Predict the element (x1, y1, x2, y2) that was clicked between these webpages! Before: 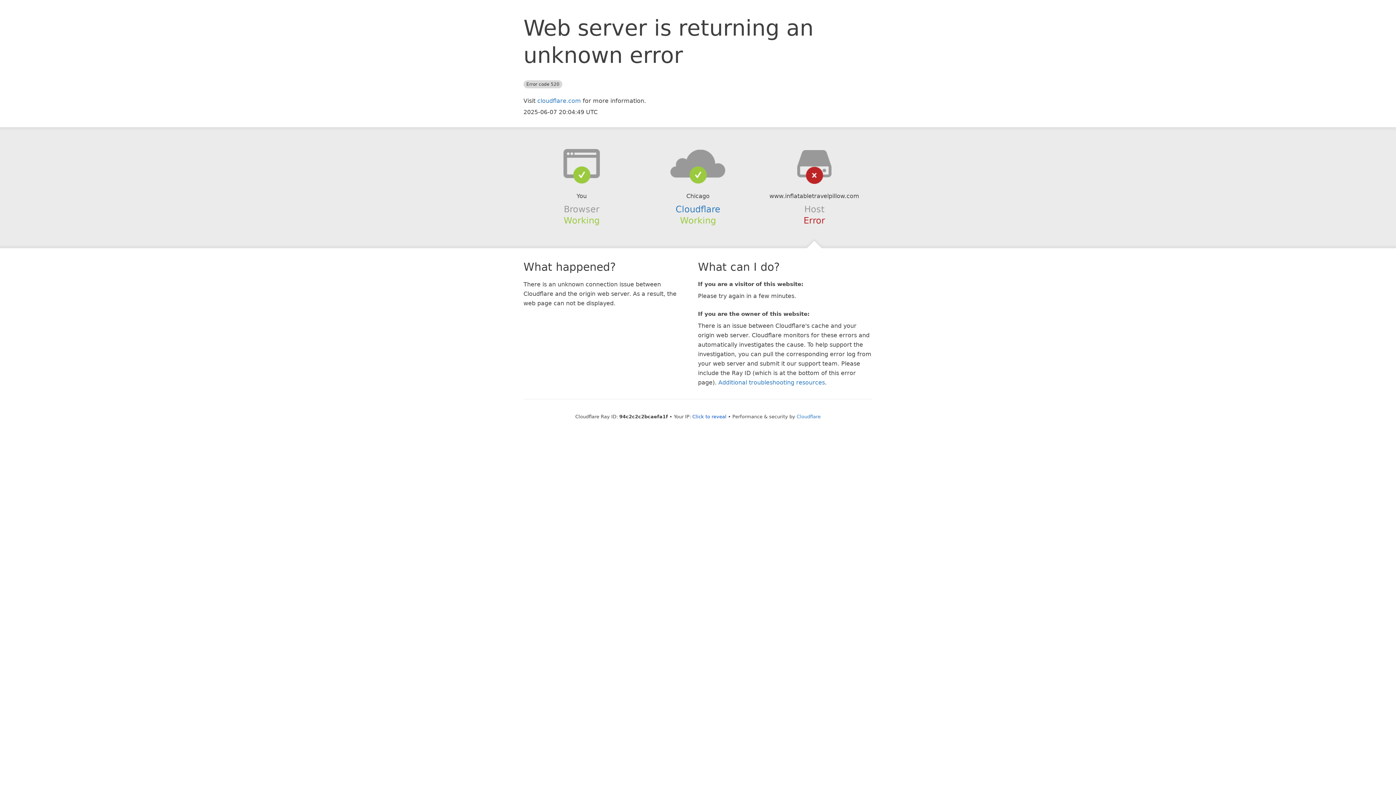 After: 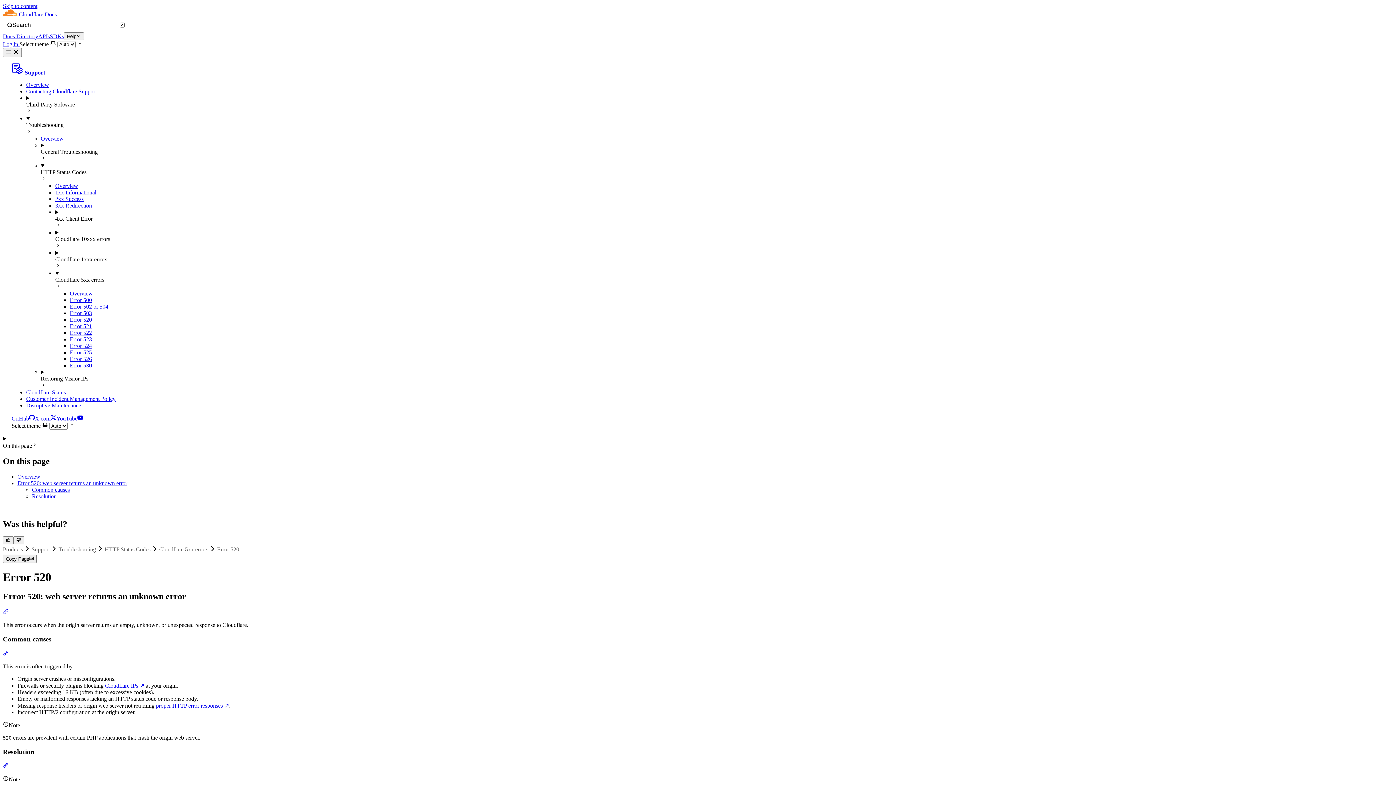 Action: label: Additional troubleshooting resources bbox: (718, 379, 825, 386)